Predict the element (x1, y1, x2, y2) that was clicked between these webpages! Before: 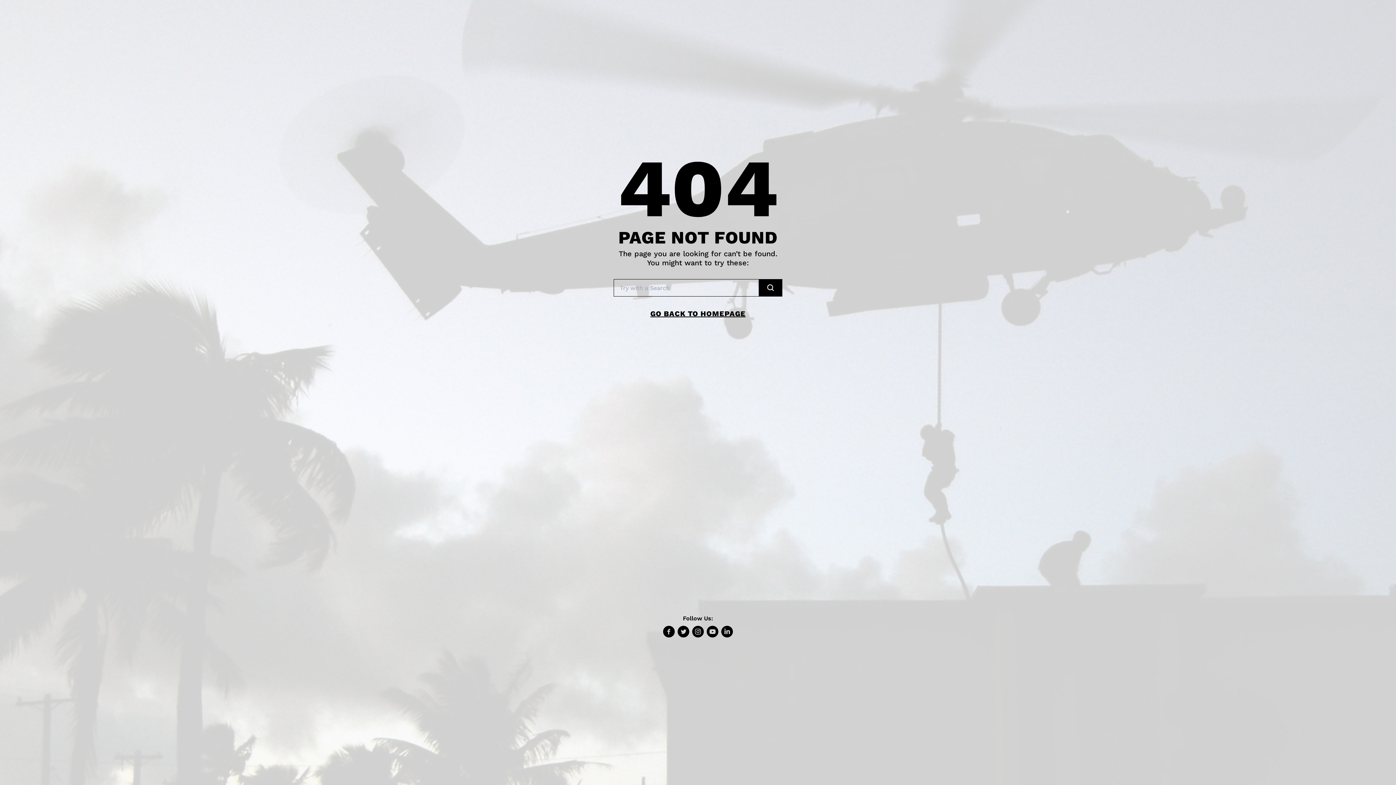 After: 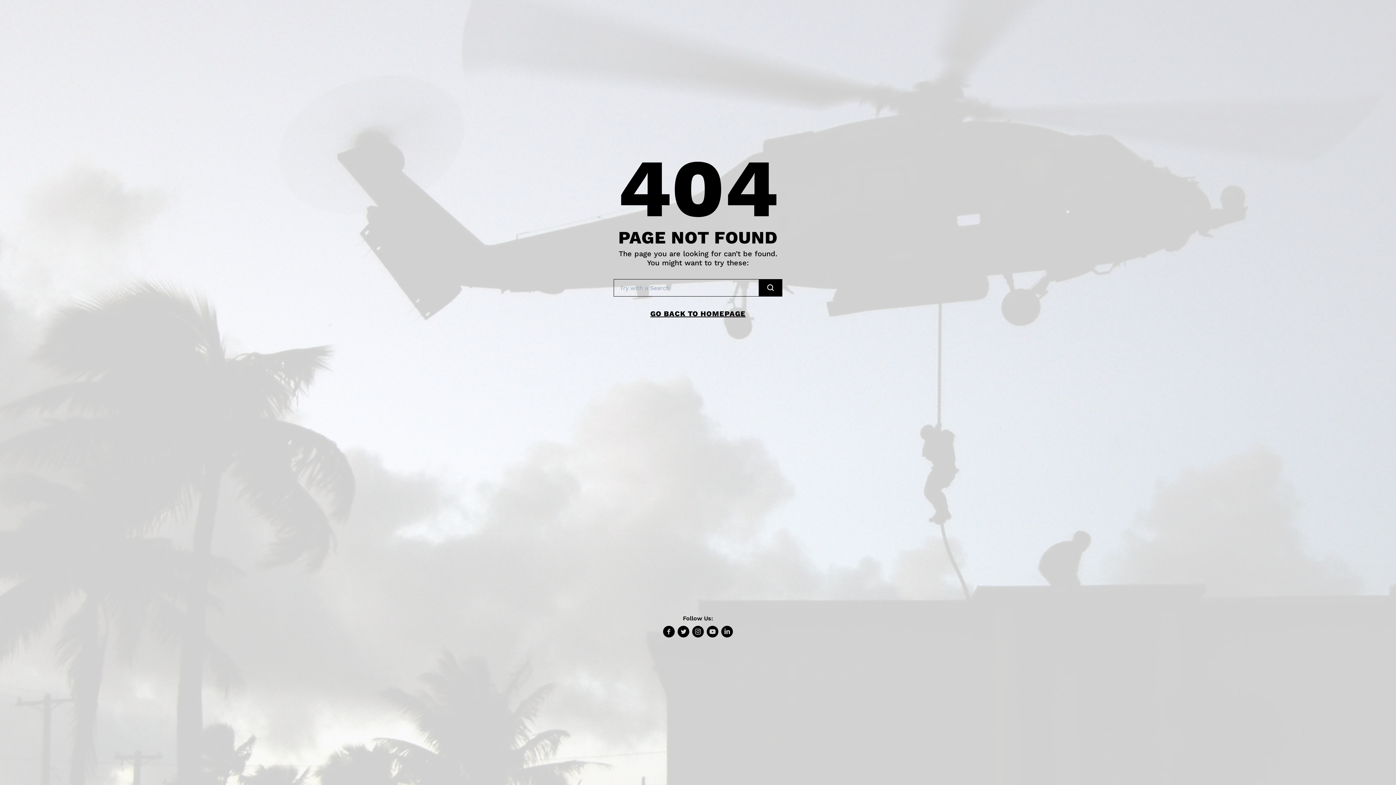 Action: bbox: (676, 626, 690, 637)